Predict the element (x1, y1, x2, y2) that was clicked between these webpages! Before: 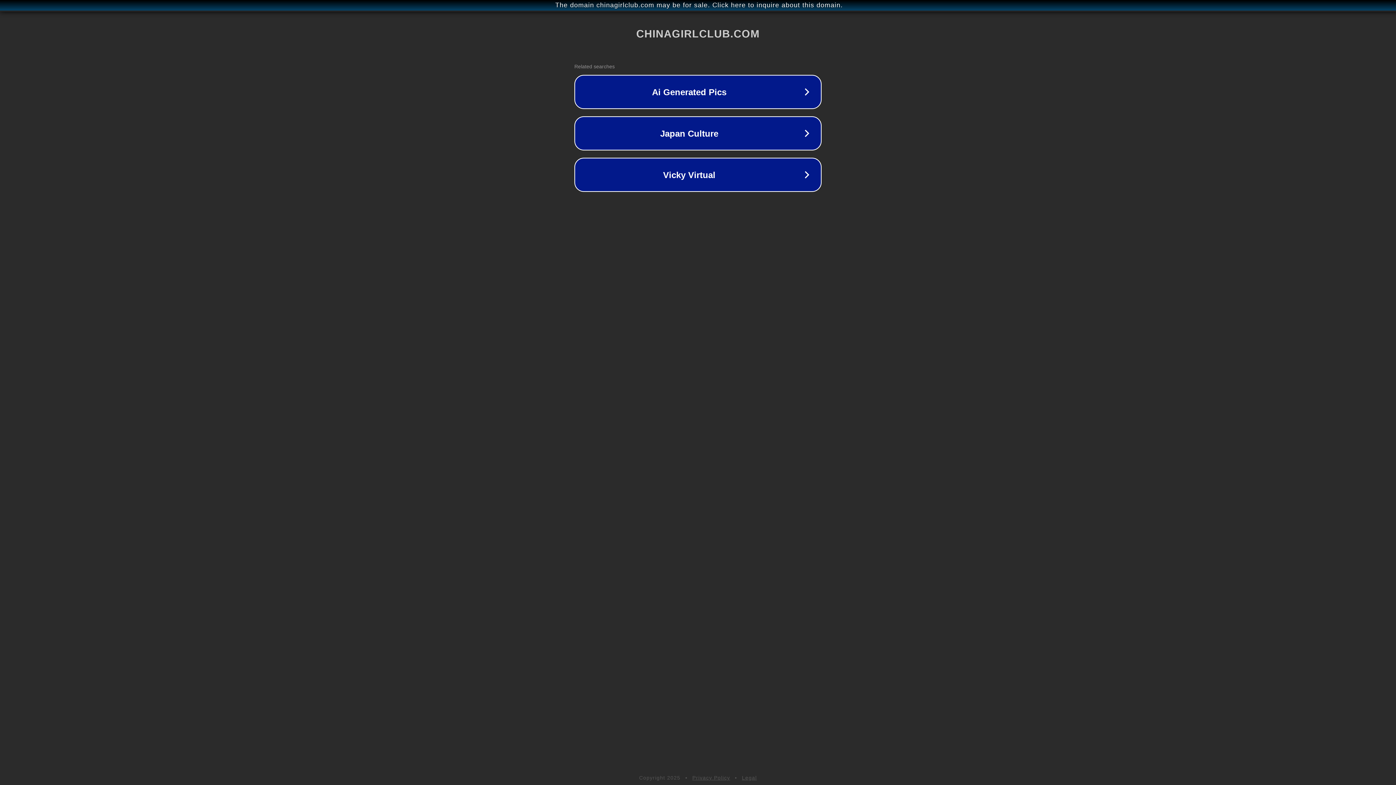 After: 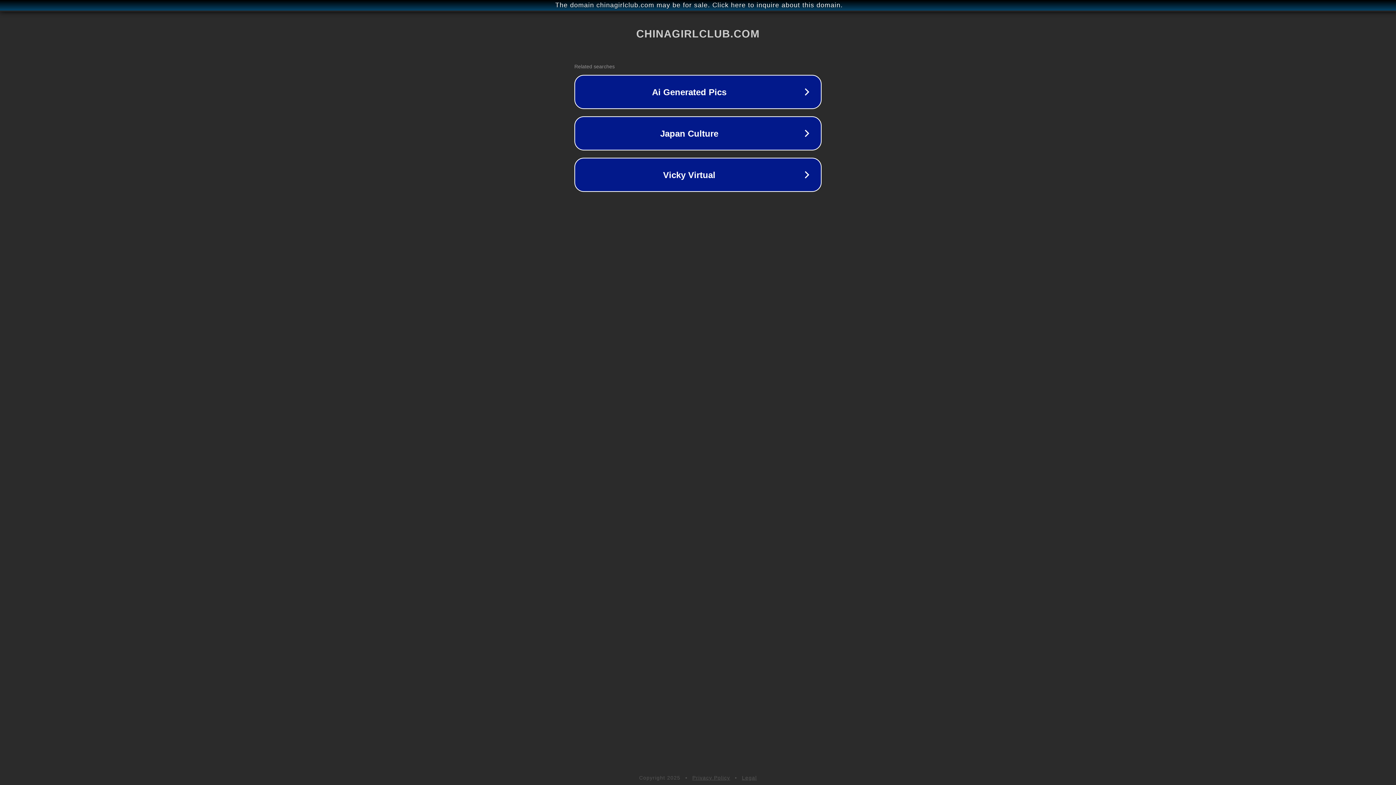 Action: label: Legal bbox: (742, 775, 757, 781)